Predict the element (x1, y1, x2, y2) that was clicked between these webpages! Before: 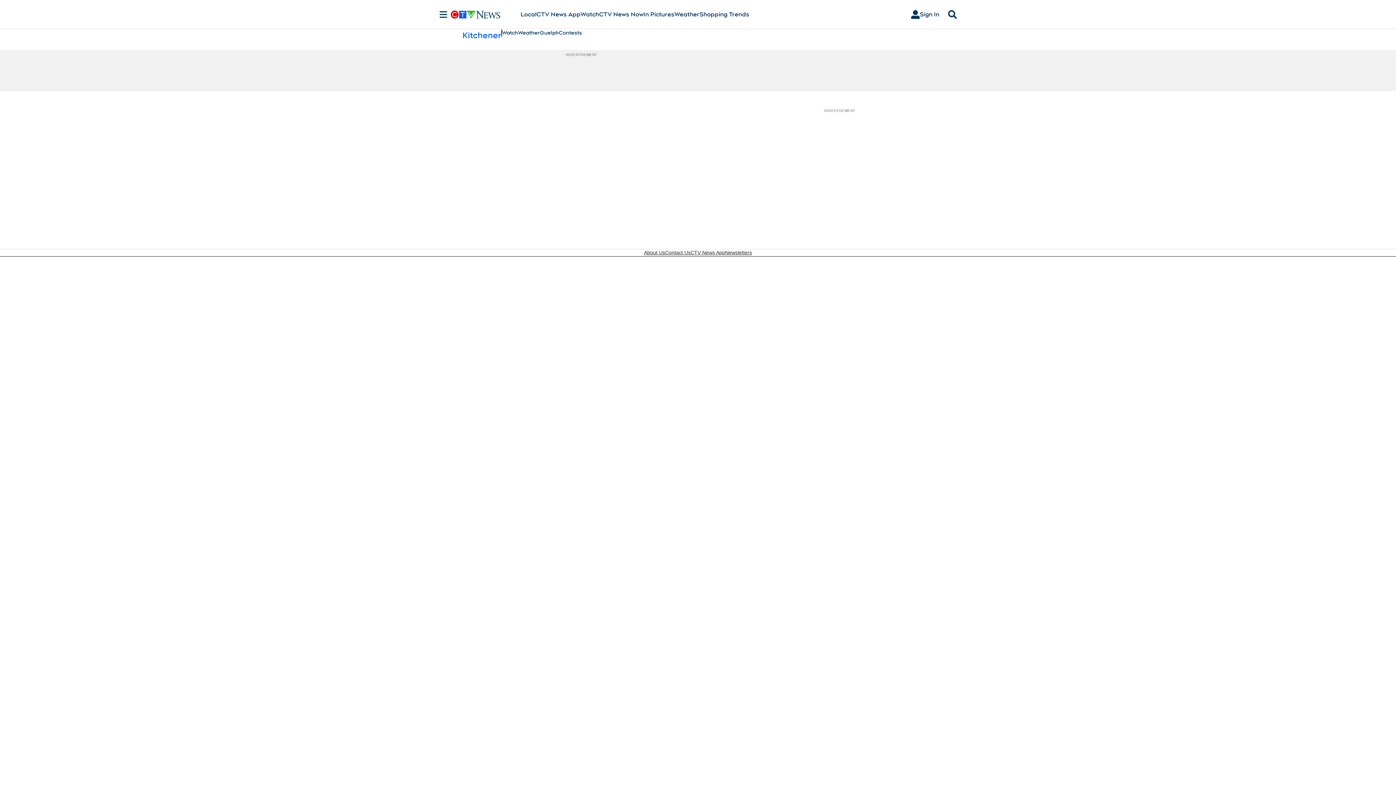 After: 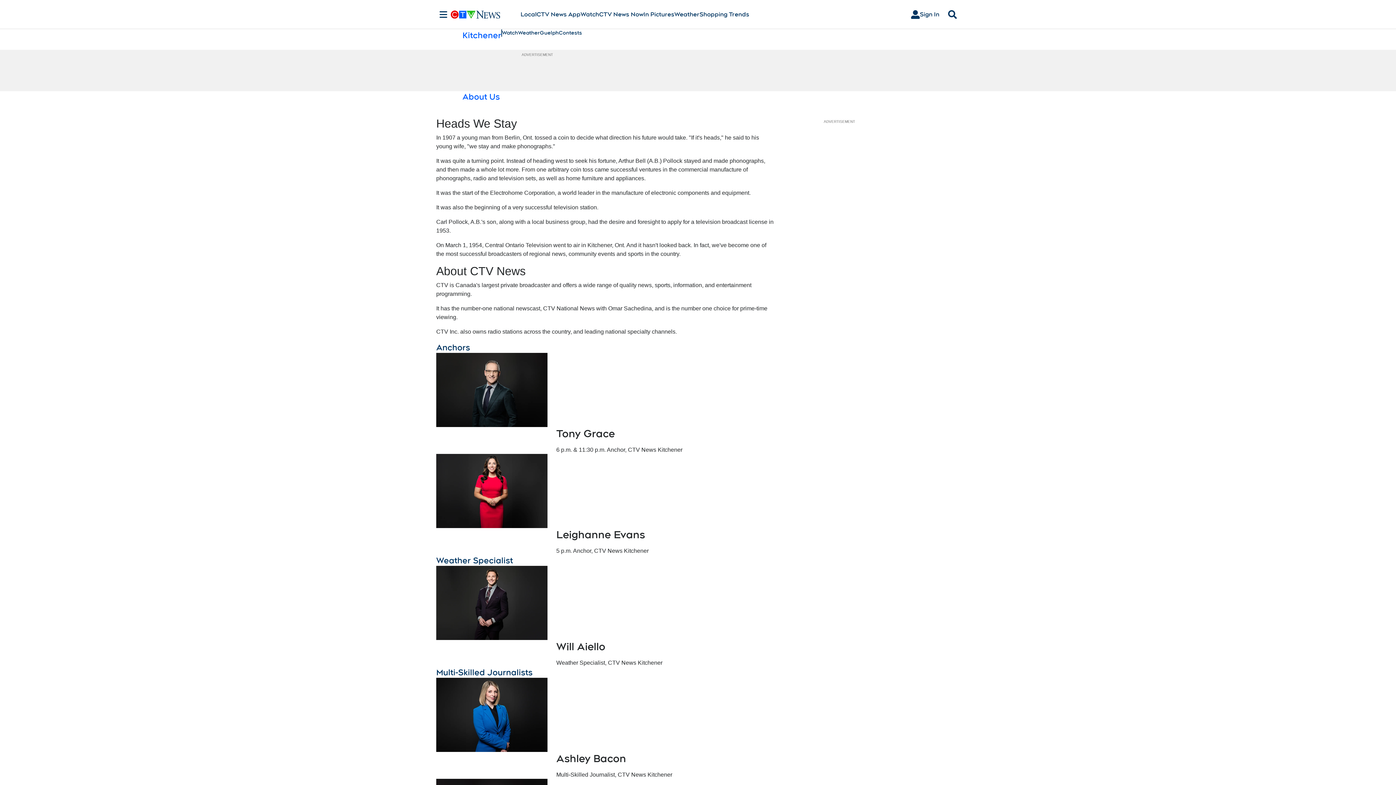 Action: bbox: (644, 249, 665, 256) label: About Us